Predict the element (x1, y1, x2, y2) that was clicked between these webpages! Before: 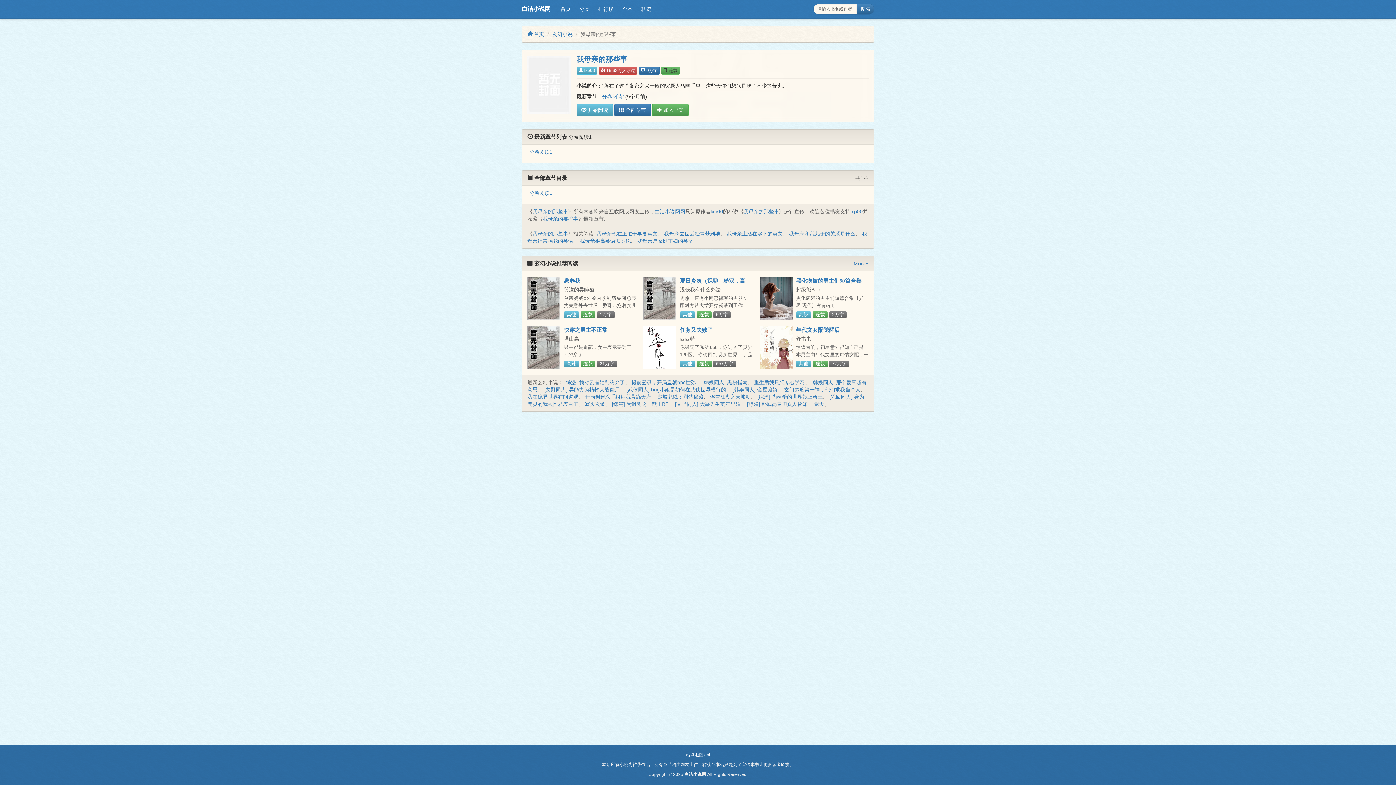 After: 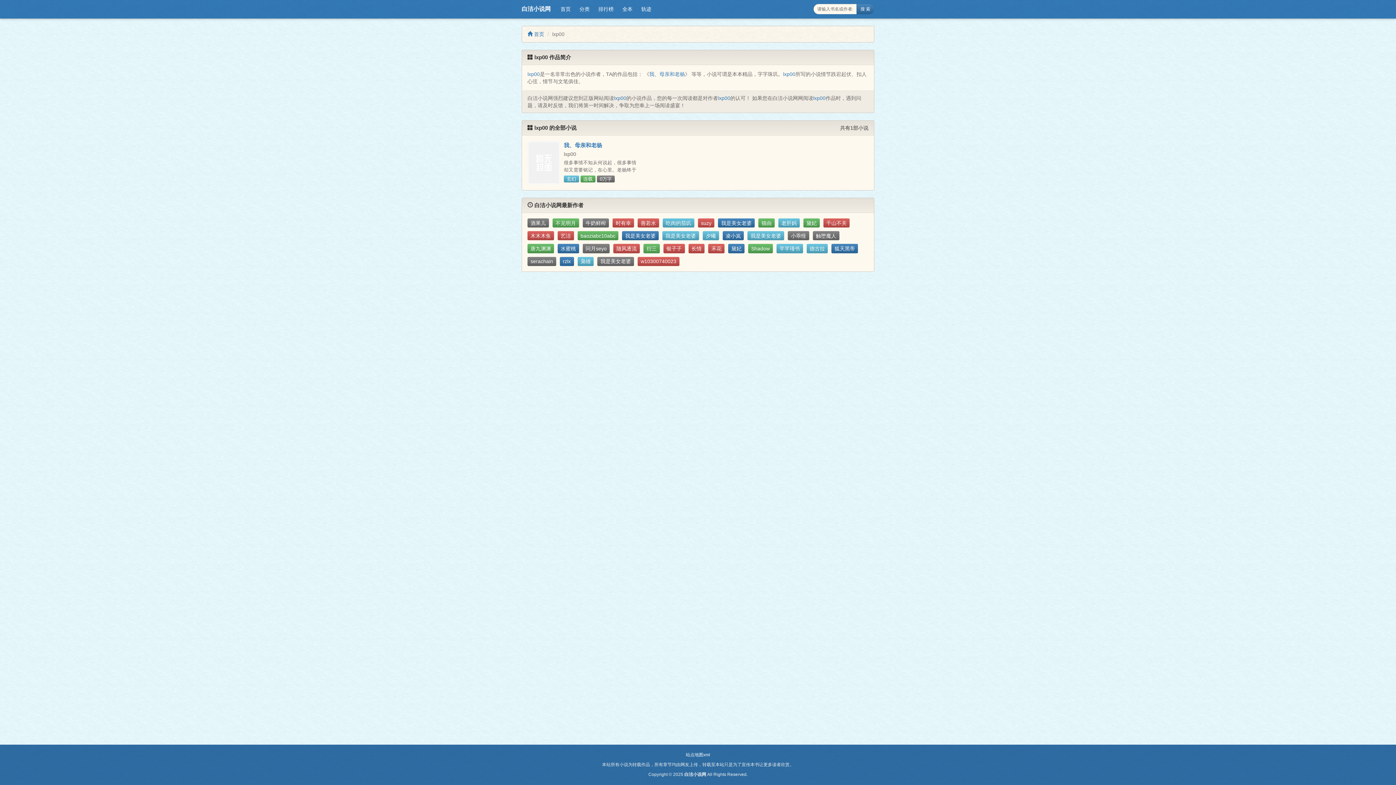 Action: bbox: (850, 208, 862, 214) label: lxp00